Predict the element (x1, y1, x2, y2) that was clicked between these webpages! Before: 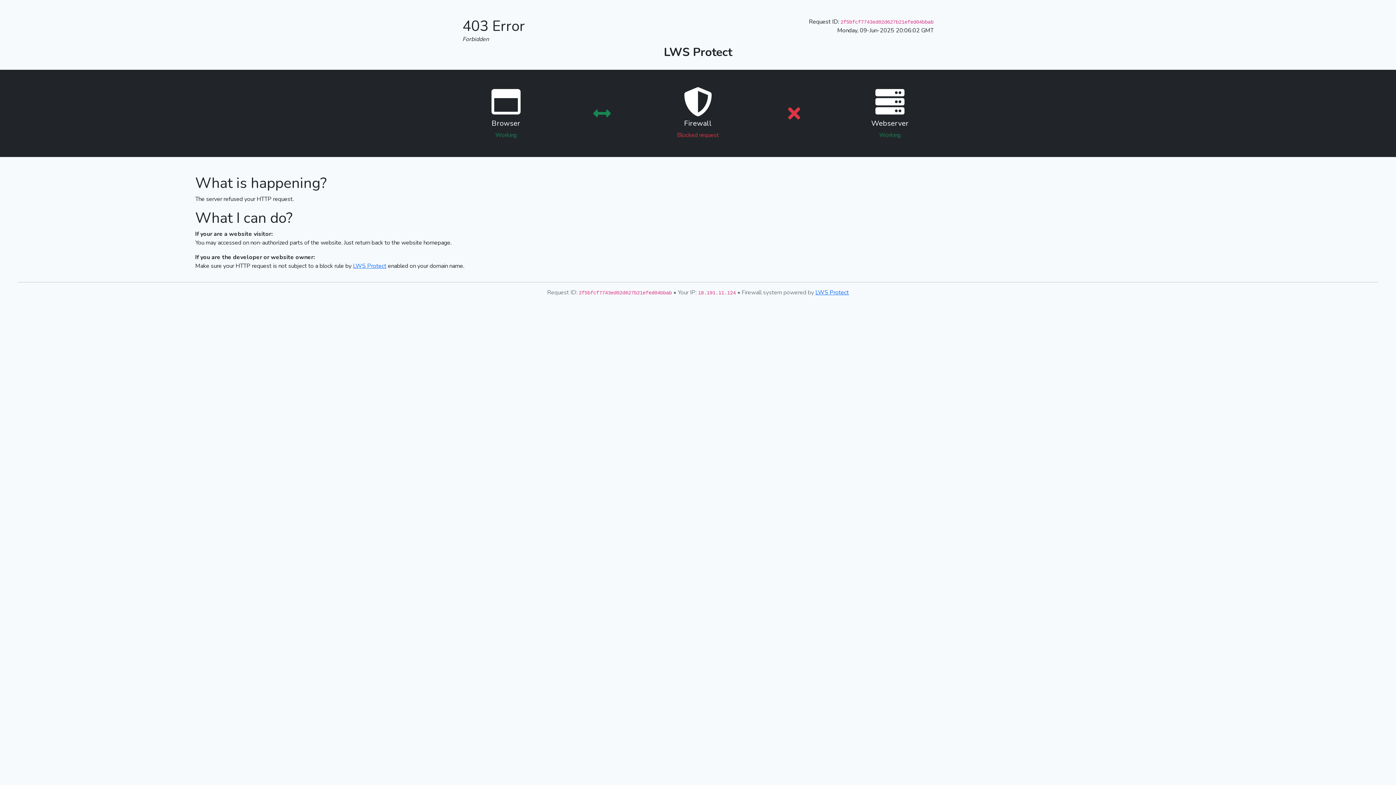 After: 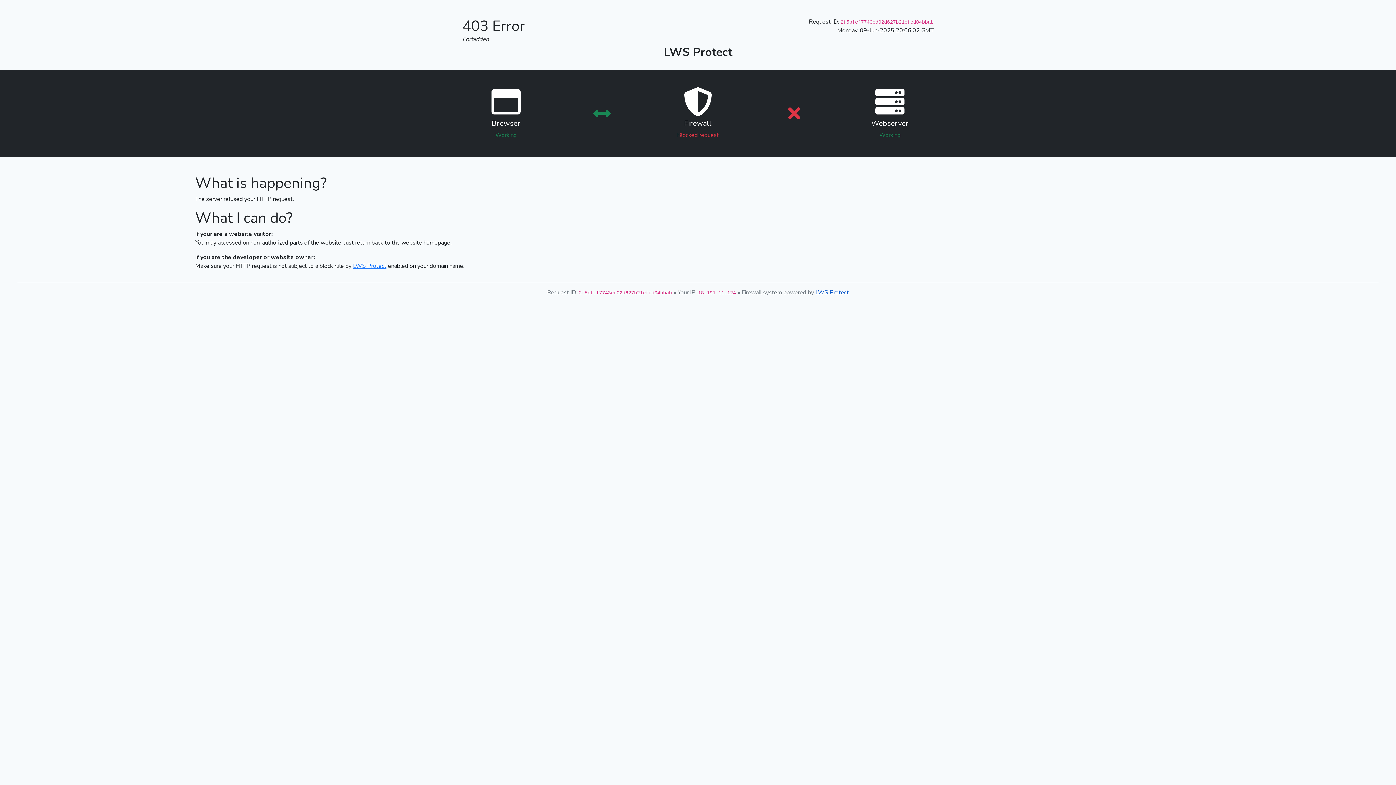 Action: label: LWS Protect bbox: (815, 288, 849, 296)